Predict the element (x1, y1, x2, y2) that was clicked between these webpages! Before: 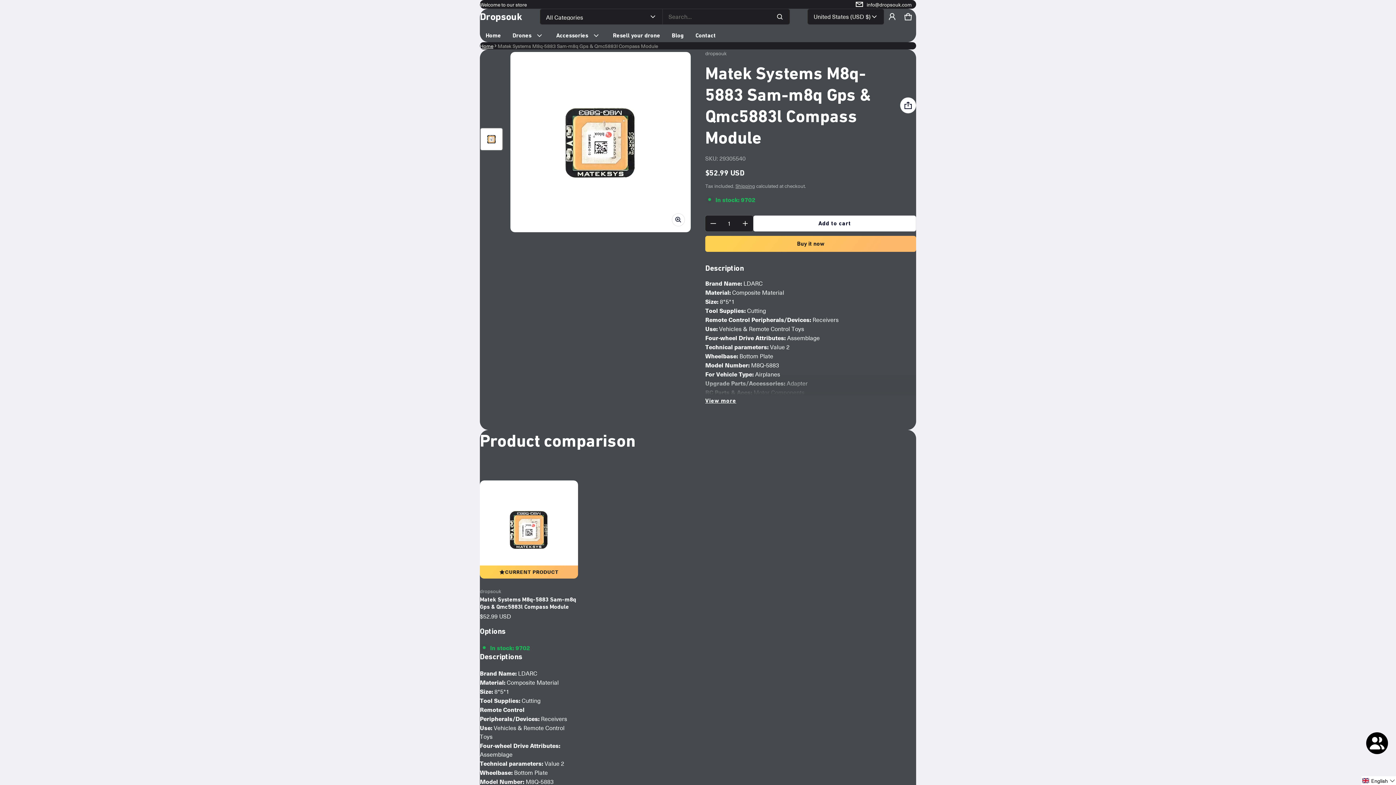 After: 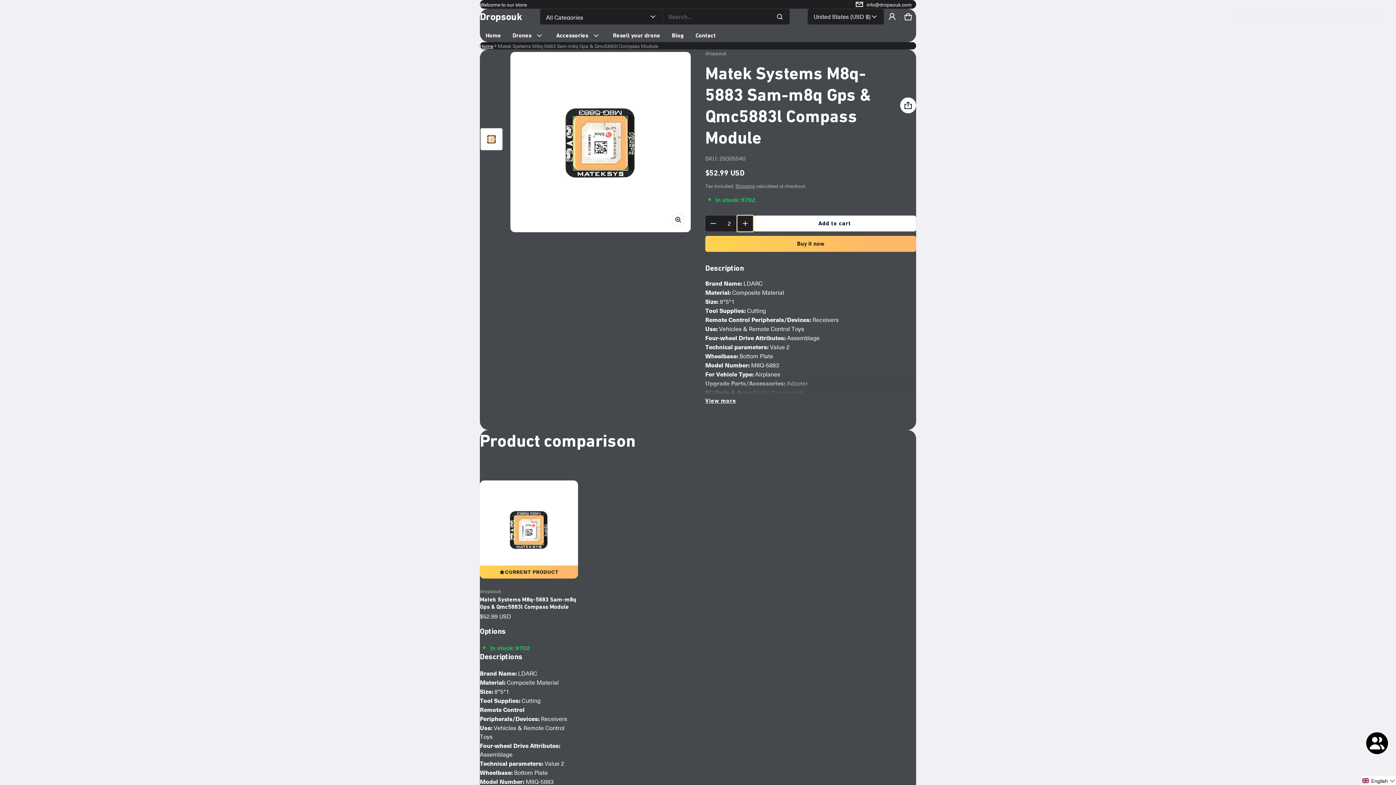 Action: label: Plus bbox: (737, 215, 753, 231)